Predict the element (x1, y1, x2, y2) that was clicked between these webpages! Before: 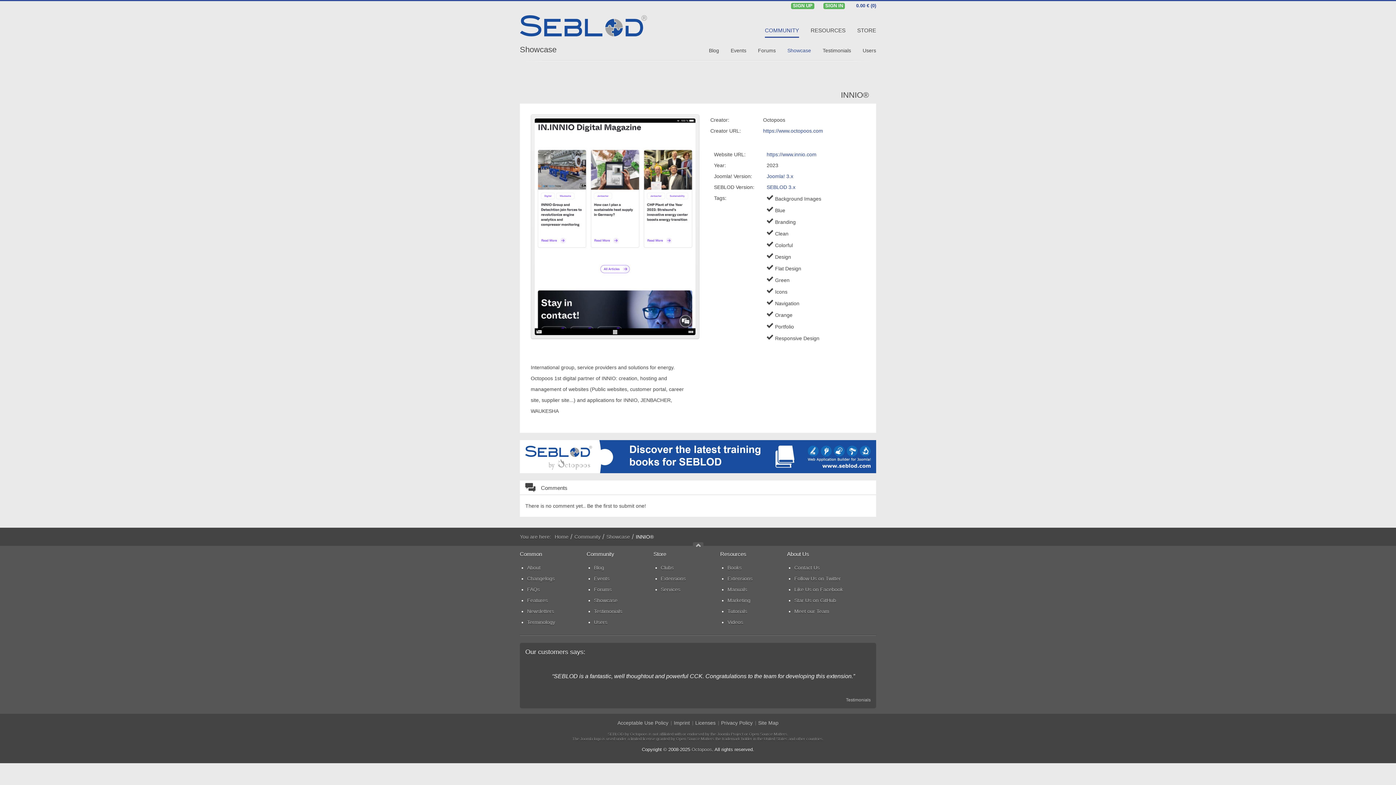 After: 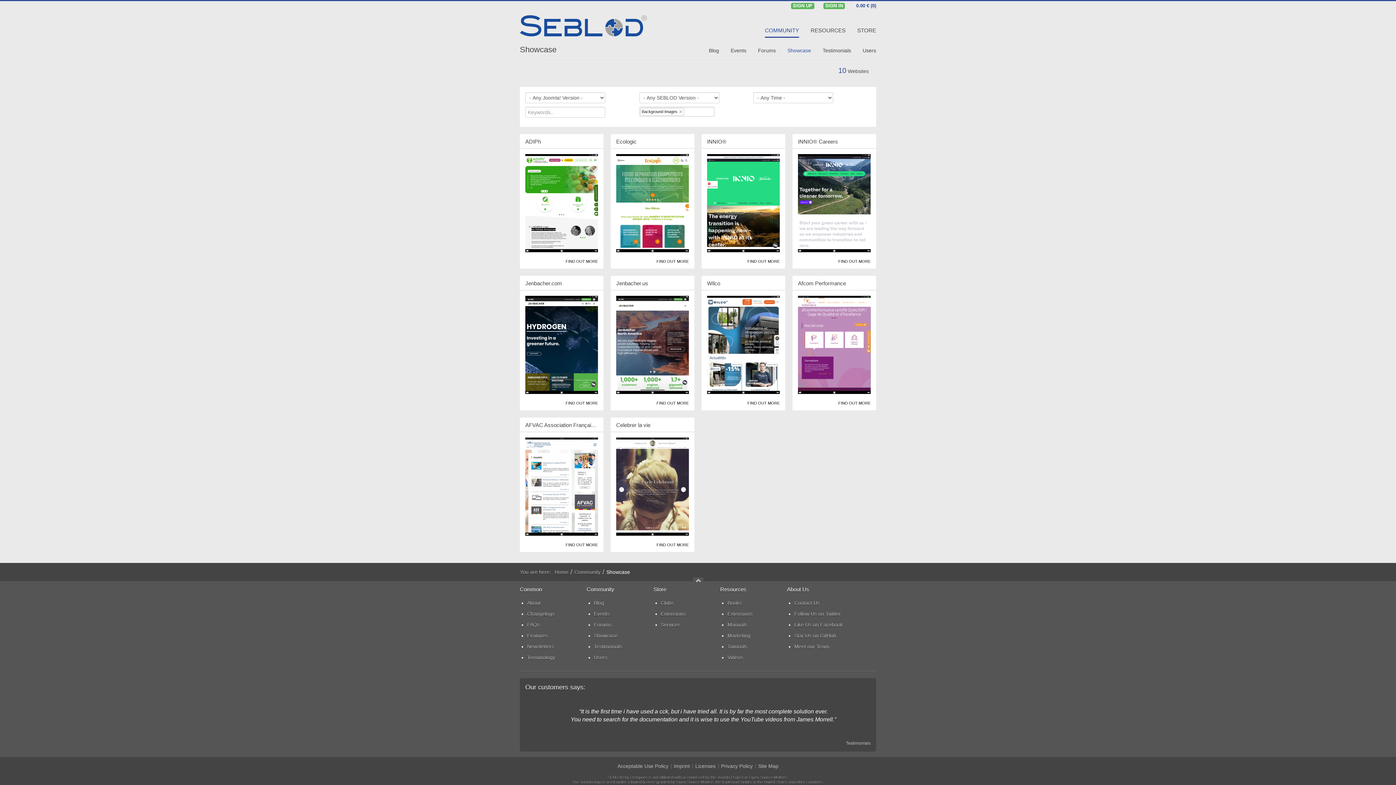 Action: label: Background Images bbox: (775, 196, 821, 201)